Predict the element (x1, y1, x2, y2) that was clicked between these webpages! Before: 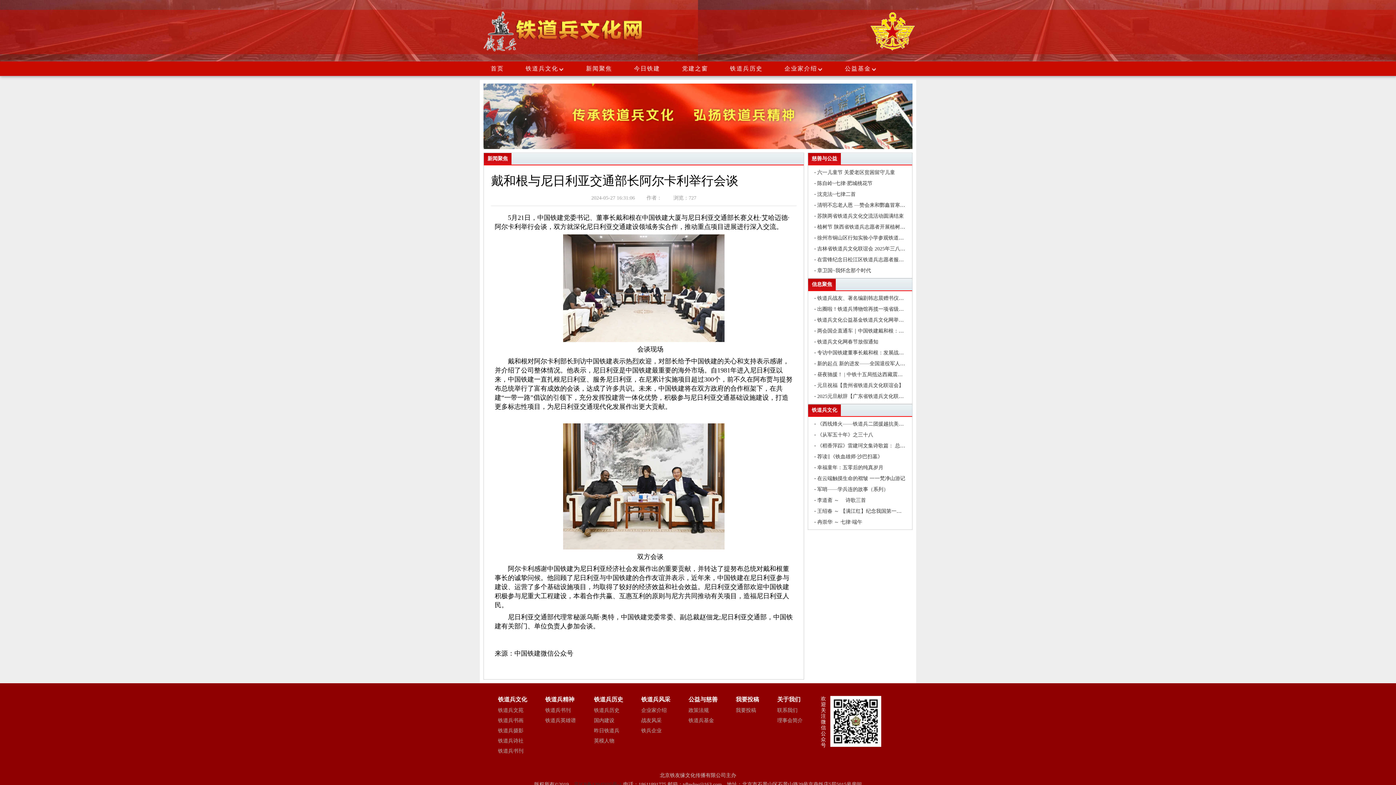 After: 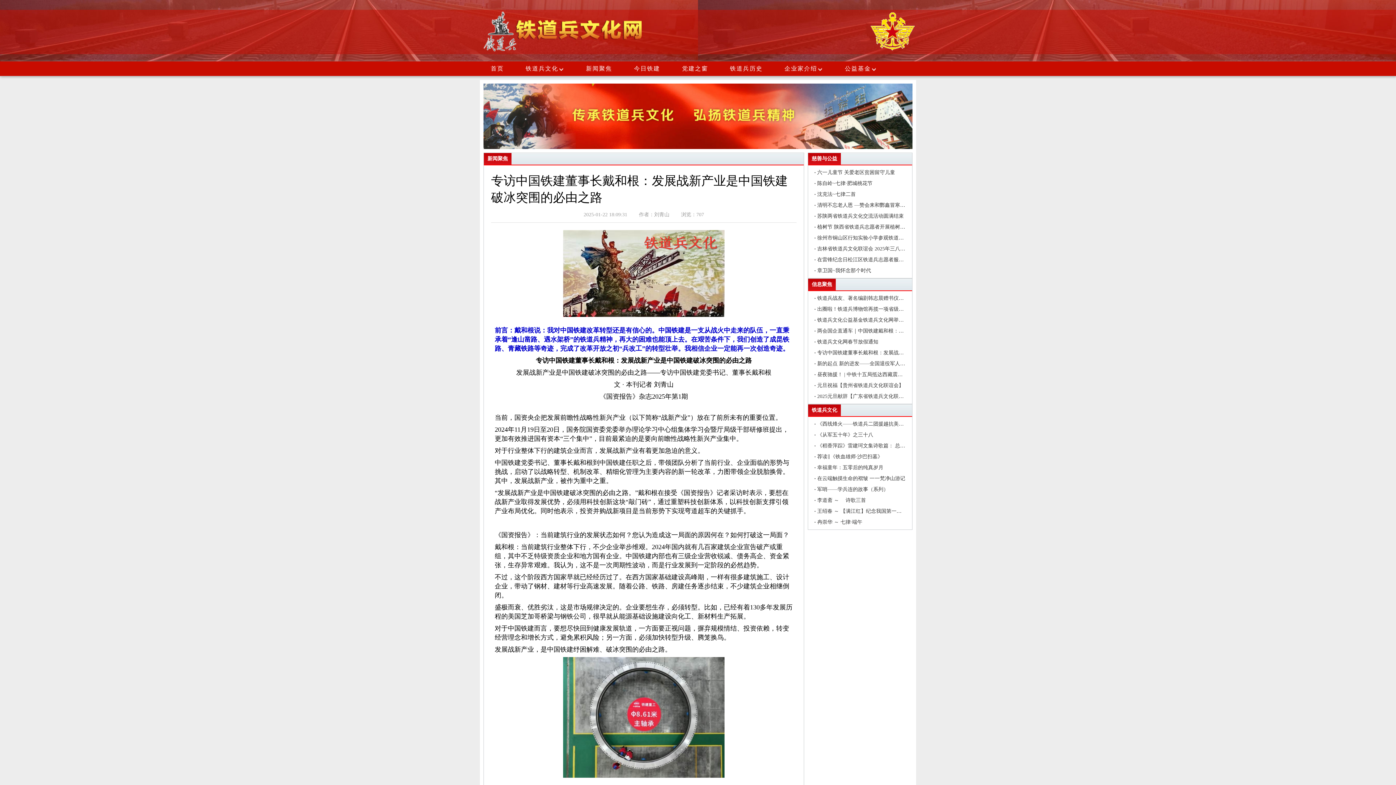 Action: label: 专访中国铁建董事长戴和根：发展战新产业是中国铁 bbox: (817, 350, 934, 355)